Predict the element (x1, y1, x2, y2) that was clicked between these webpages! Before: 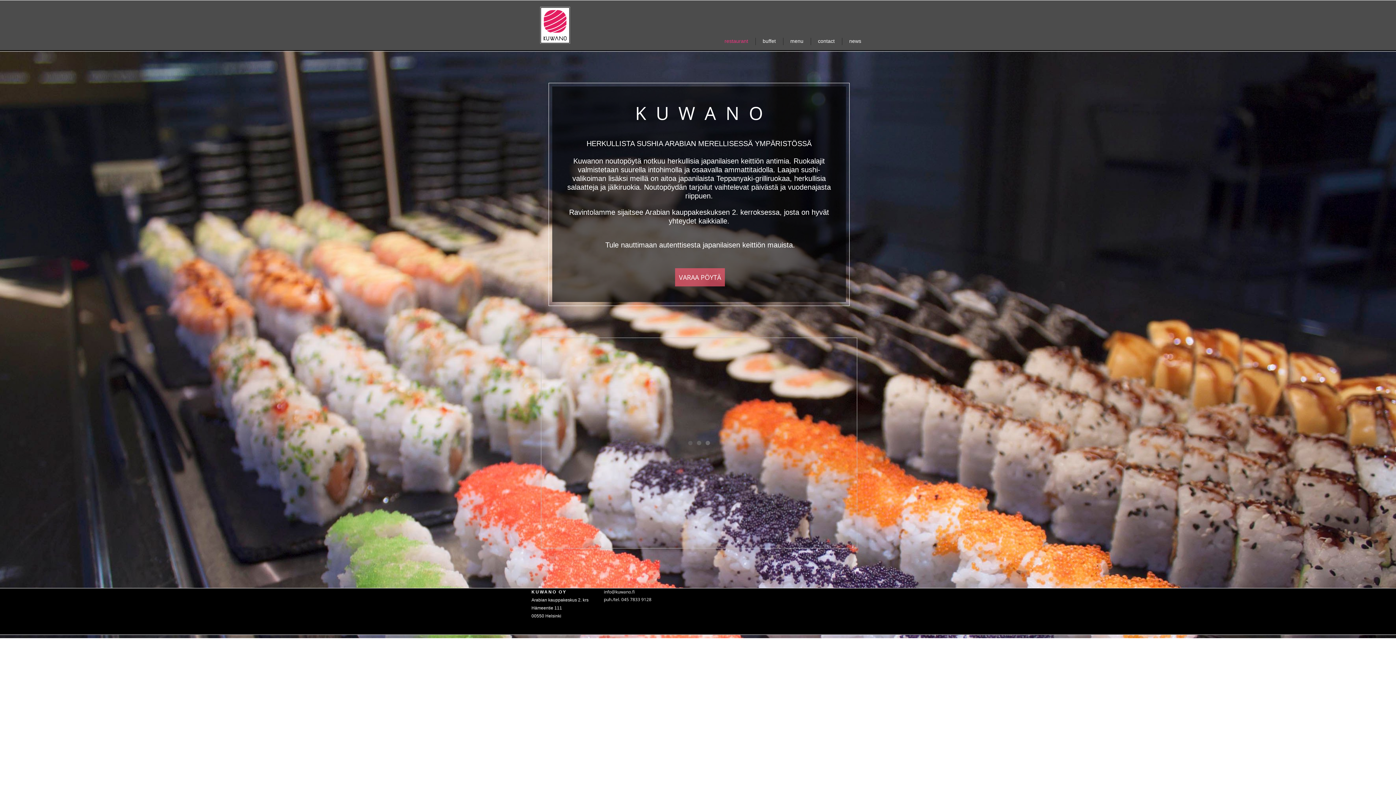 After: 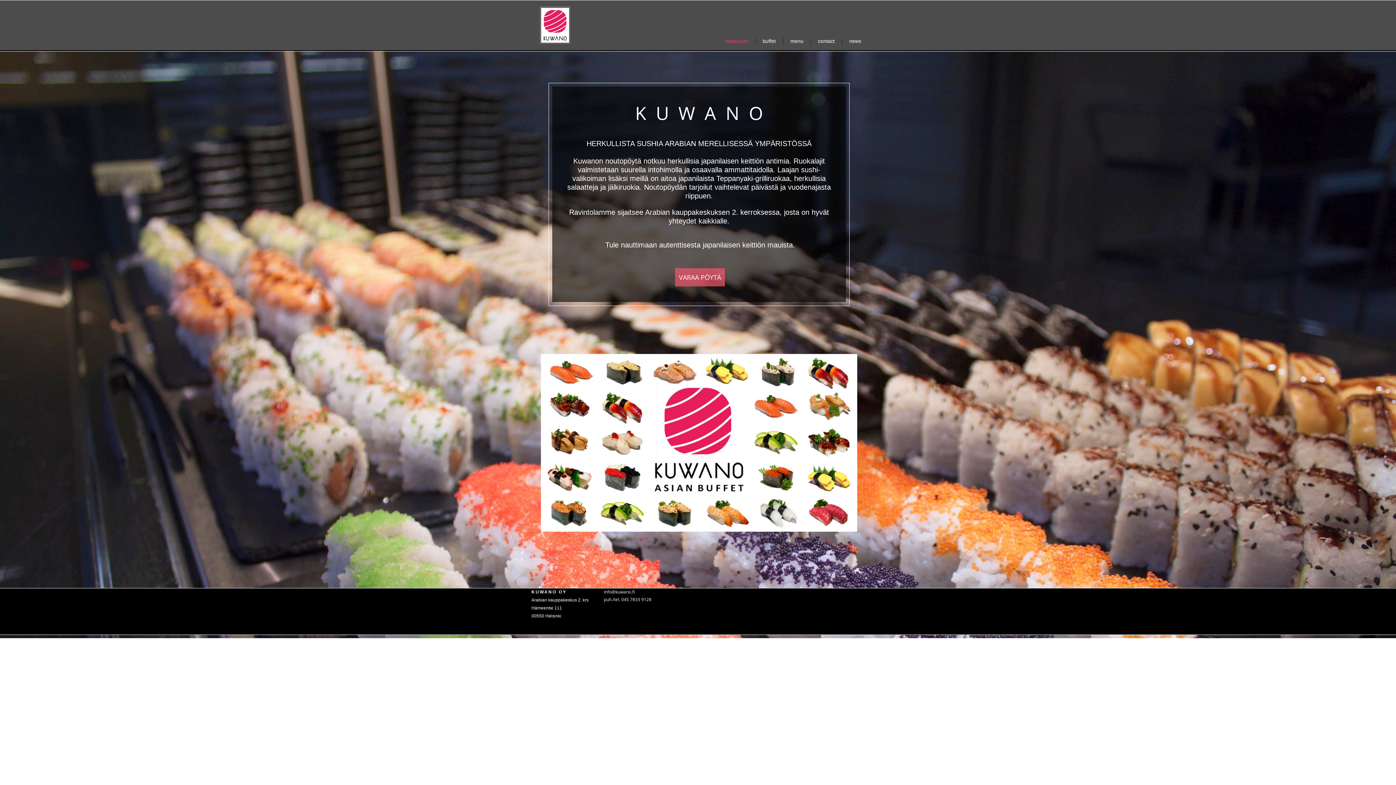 Action: label: restaurant bbox: (717, 31, 755, 51)